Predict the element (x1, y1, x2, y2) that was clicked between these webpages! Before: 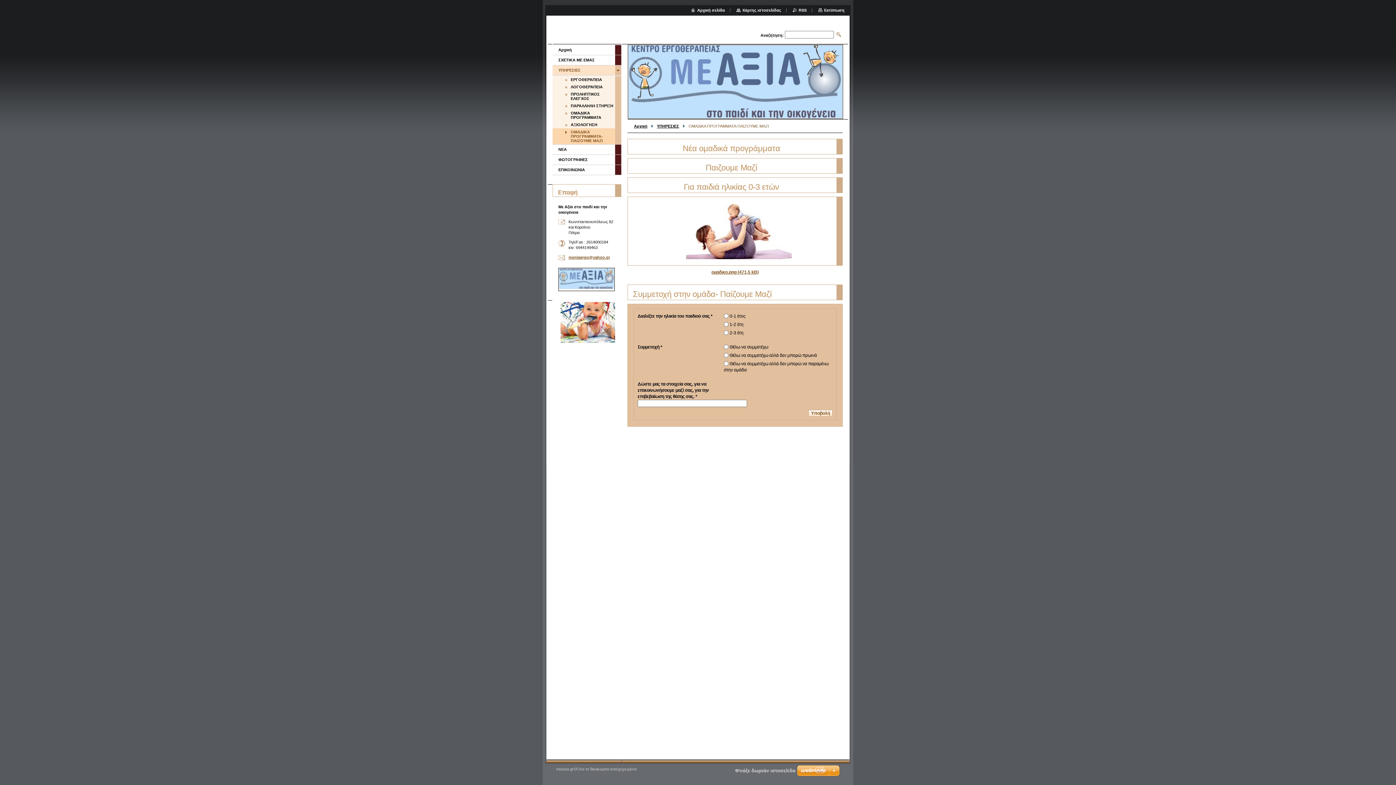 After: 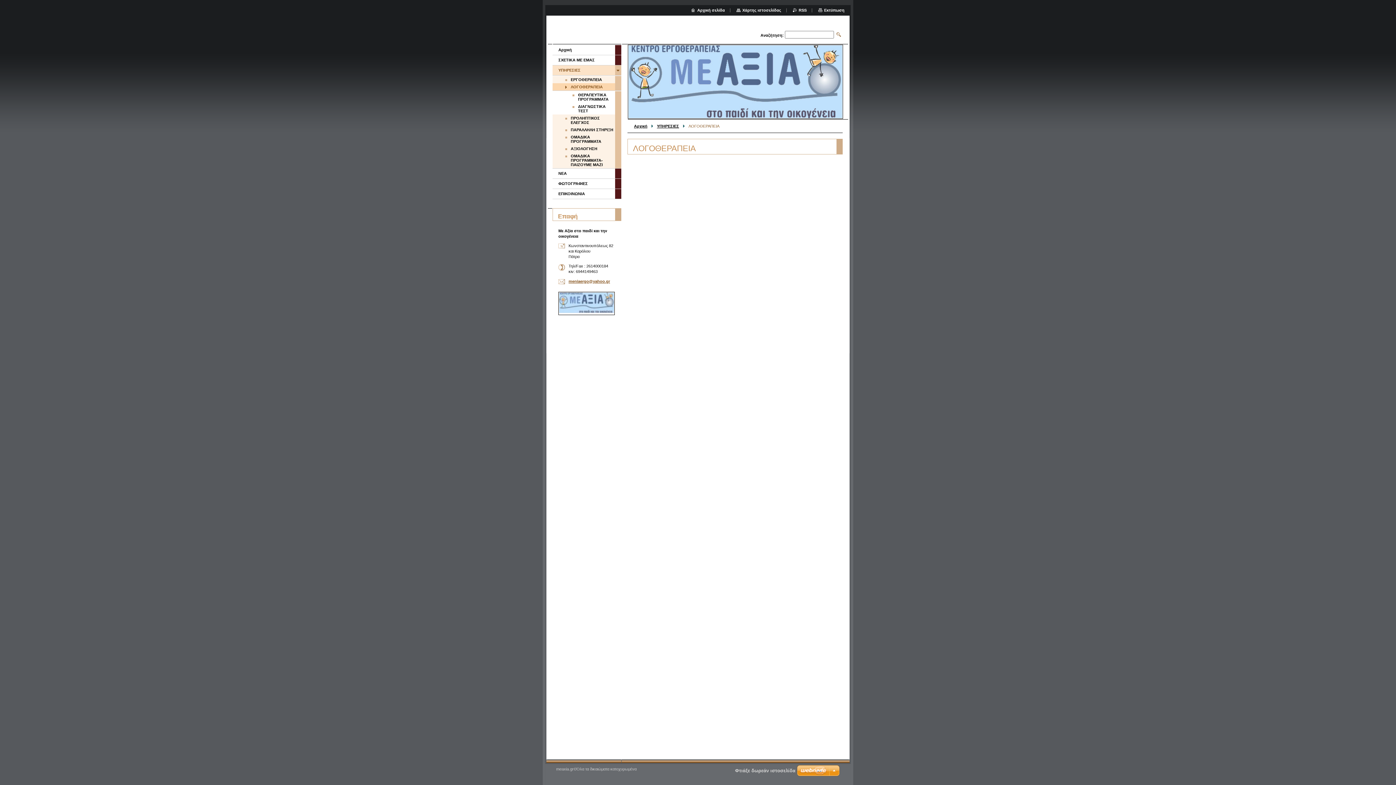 Action: bbox: (552, 83, 615, 90) label: ΛΟΓΟΘΕΡΑΠΕΙΑ